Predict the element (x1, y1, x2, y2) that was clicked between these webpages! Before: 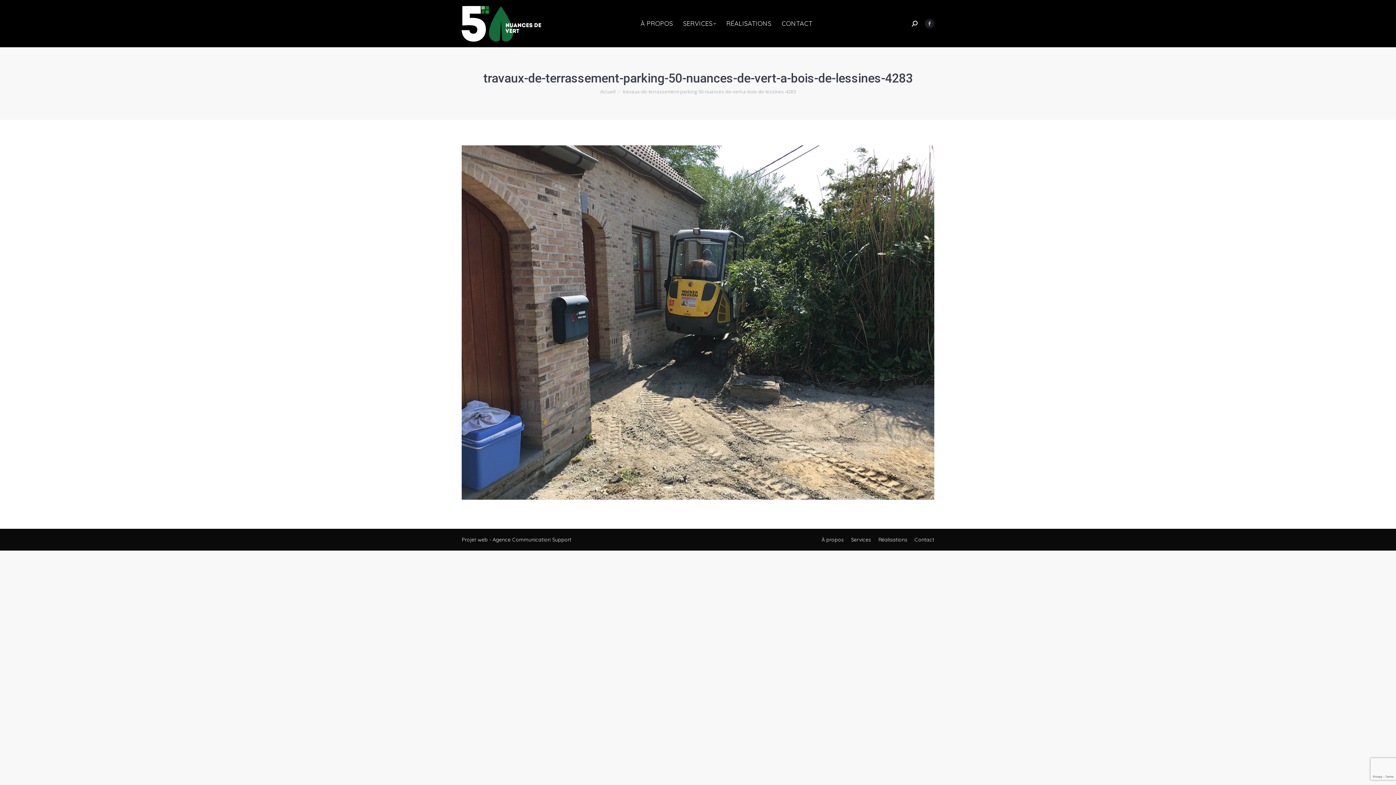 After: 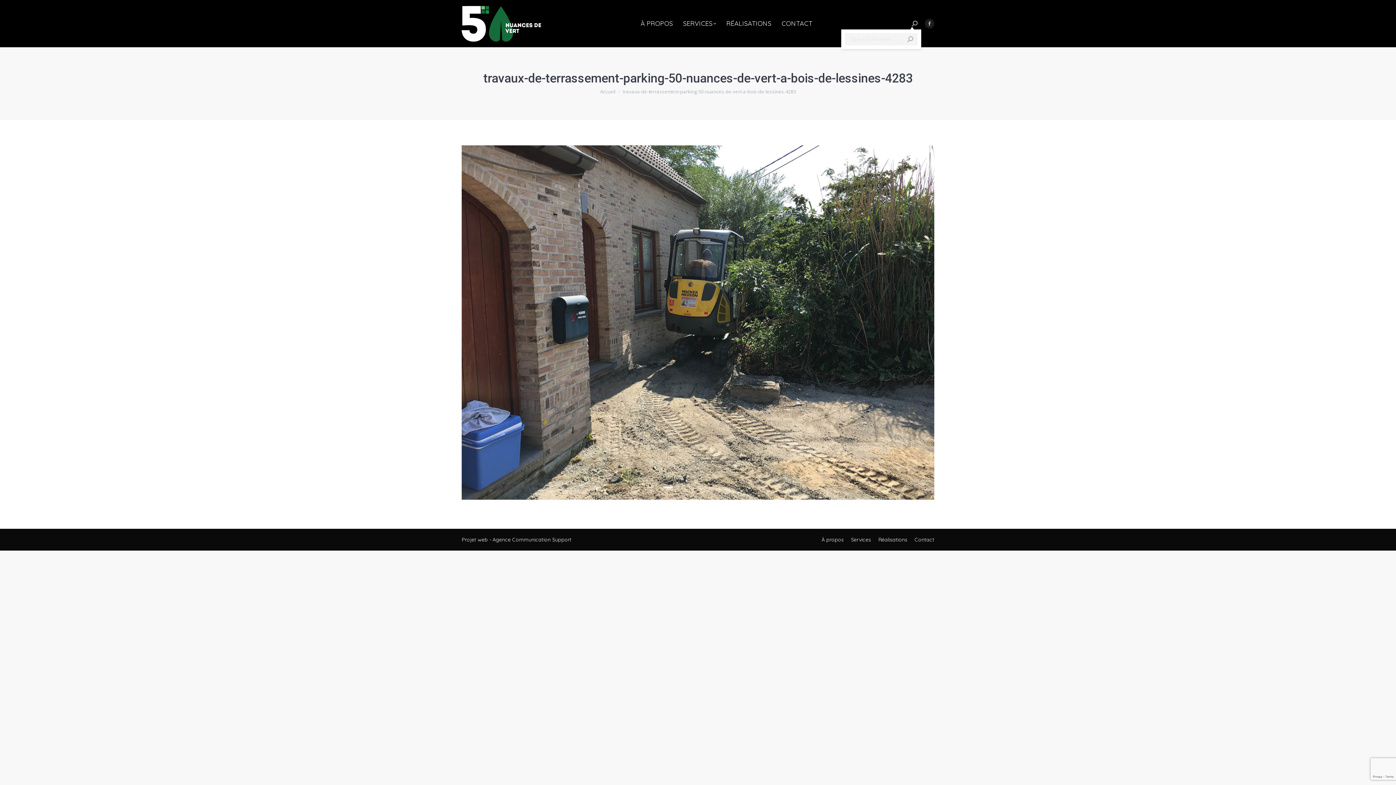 Action: bbox: (912, 20, 917, 26)